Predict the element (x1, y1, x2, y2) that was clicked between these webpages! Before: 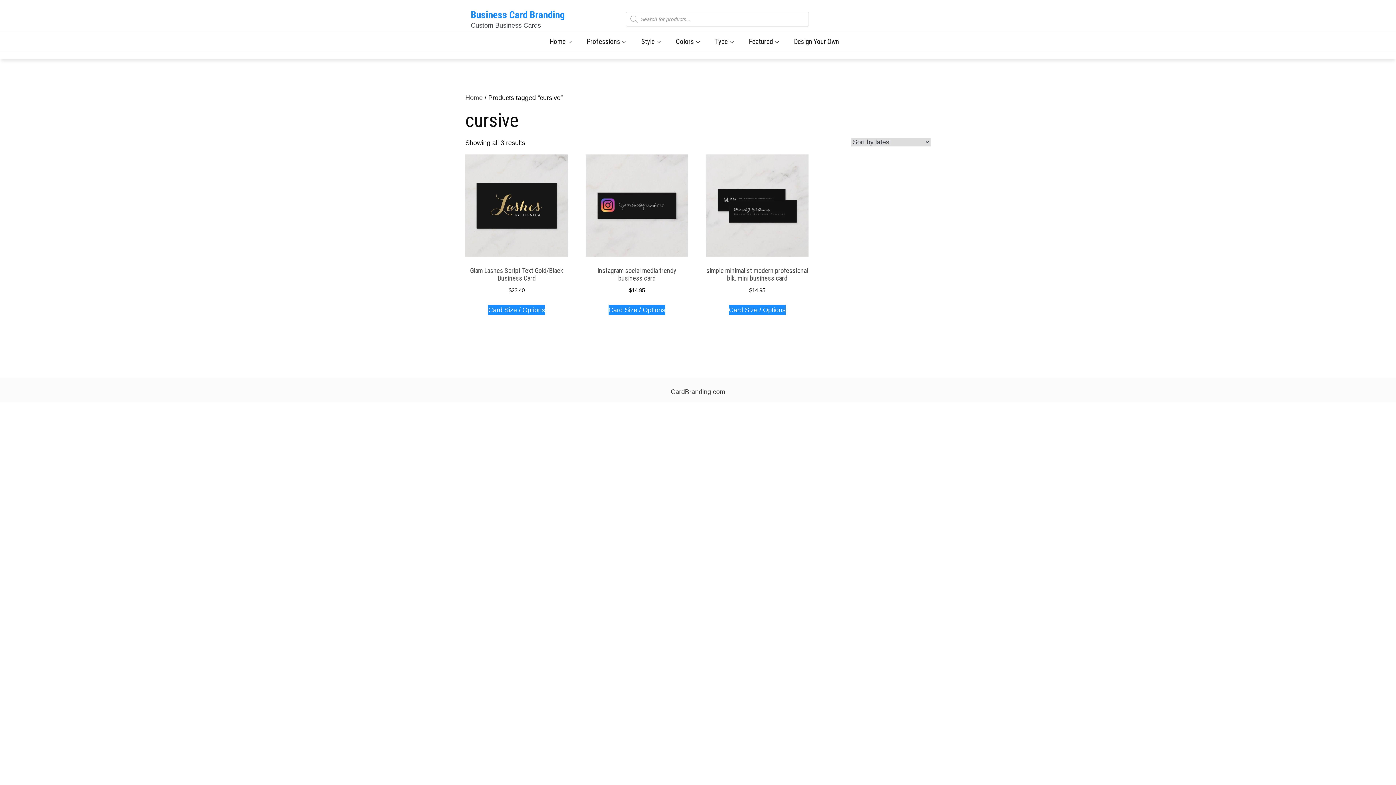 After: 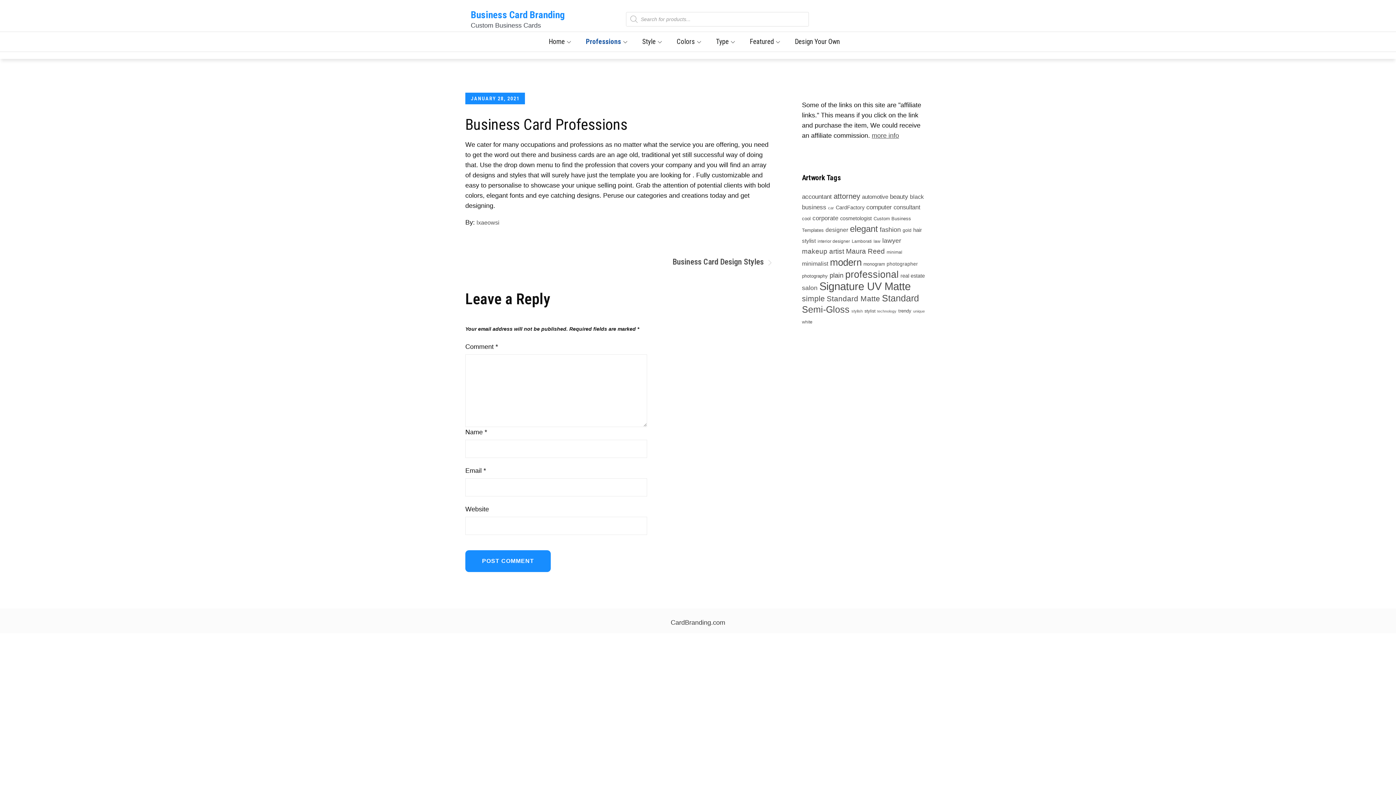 Action: bbox: (584, 32, 629, 51) label: Professions